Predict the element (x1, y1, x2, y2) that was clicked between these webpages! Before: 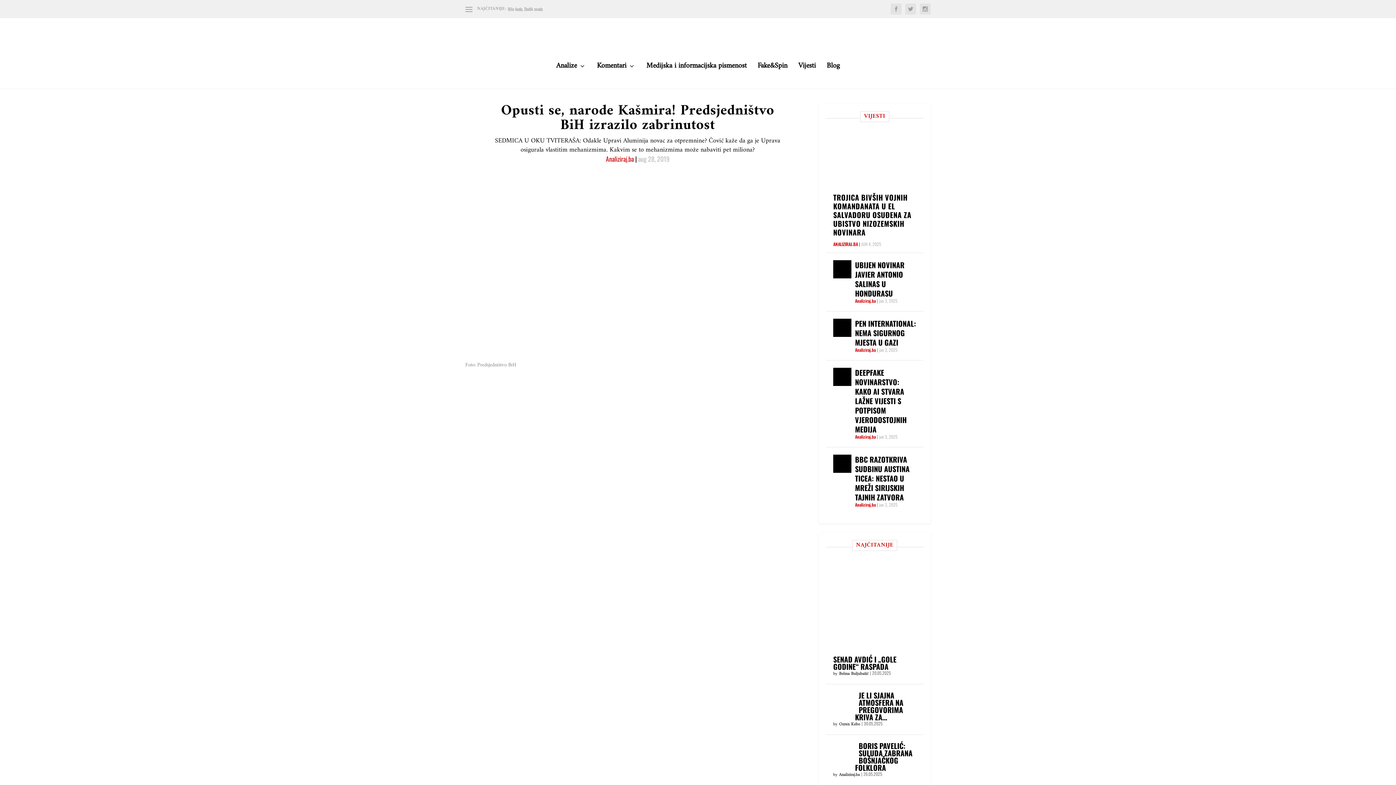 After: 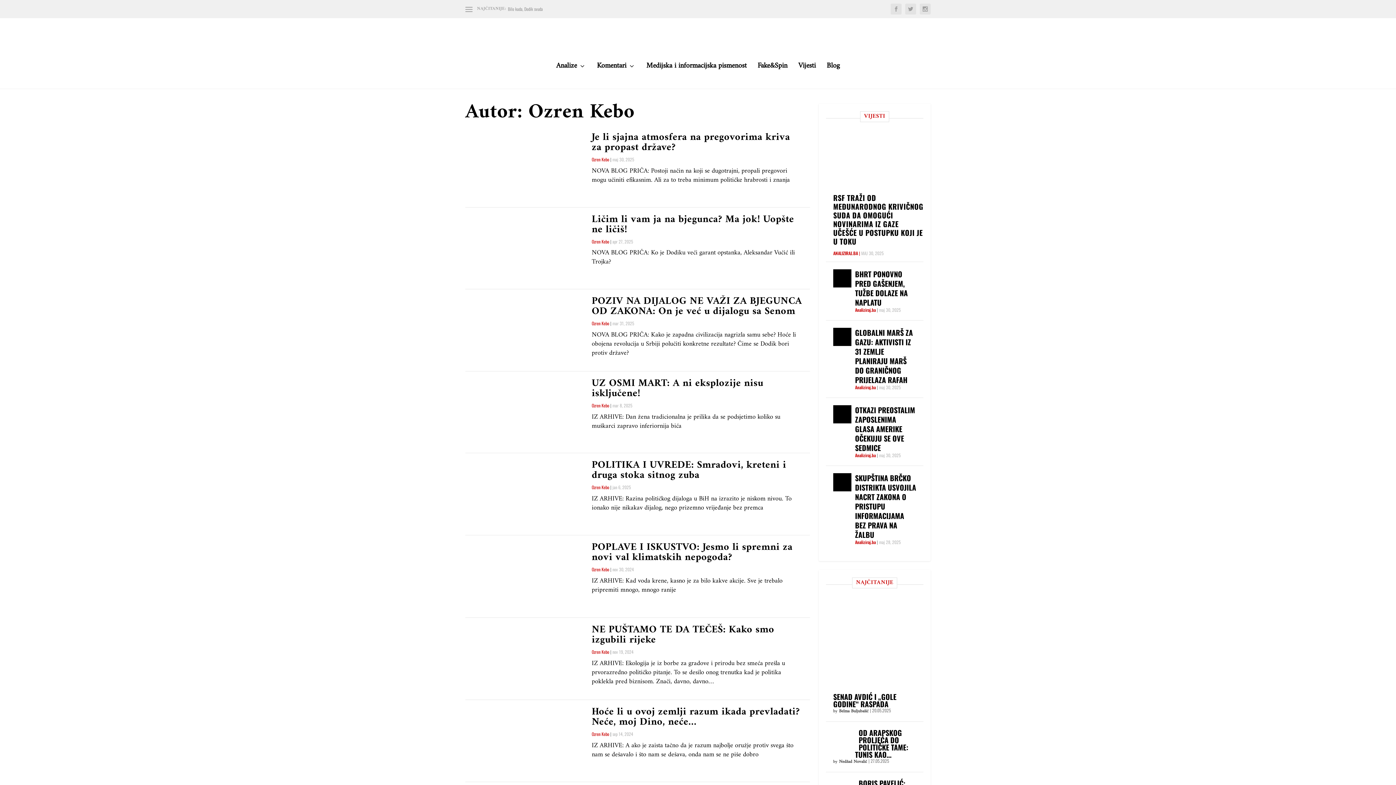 Action: label: Ozren Kebo bbox: (839, 721, 860, 728)